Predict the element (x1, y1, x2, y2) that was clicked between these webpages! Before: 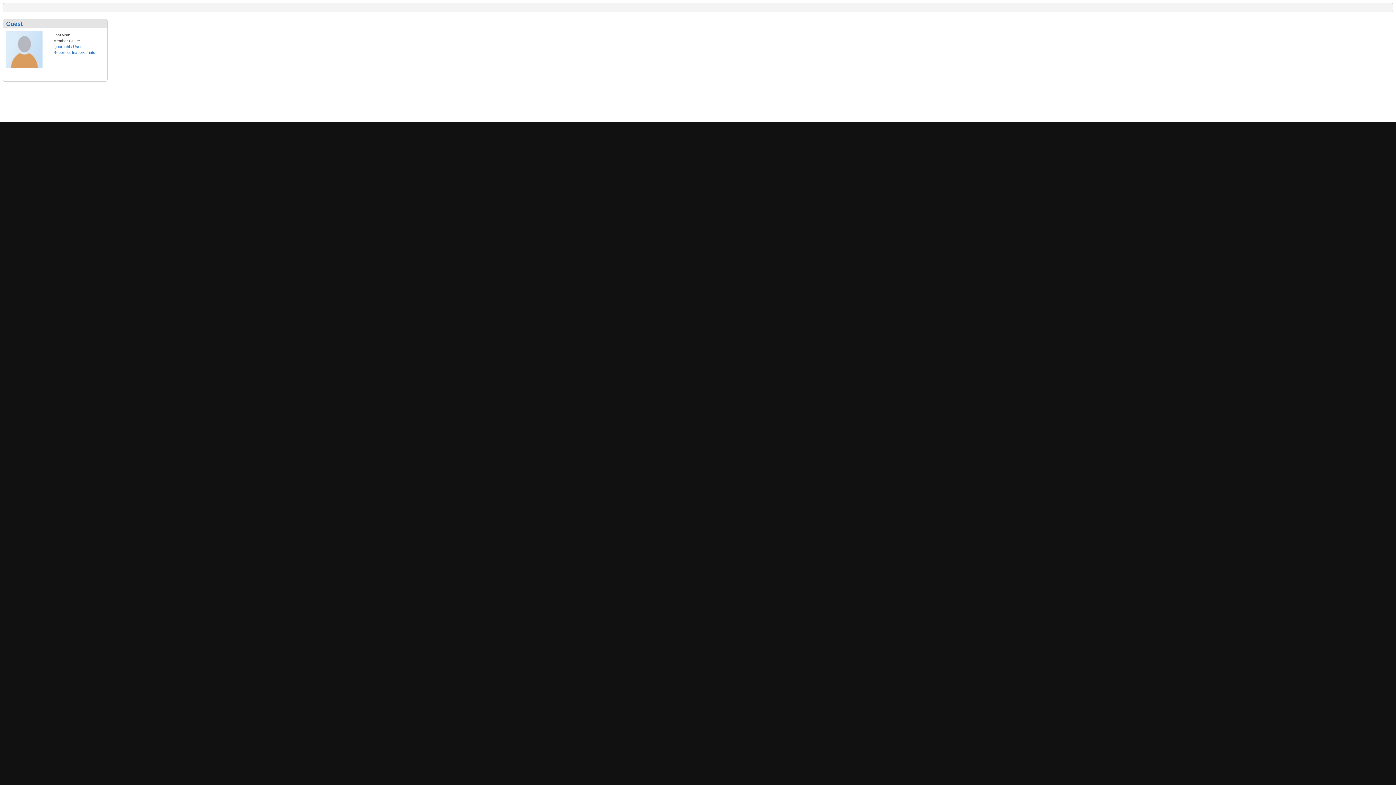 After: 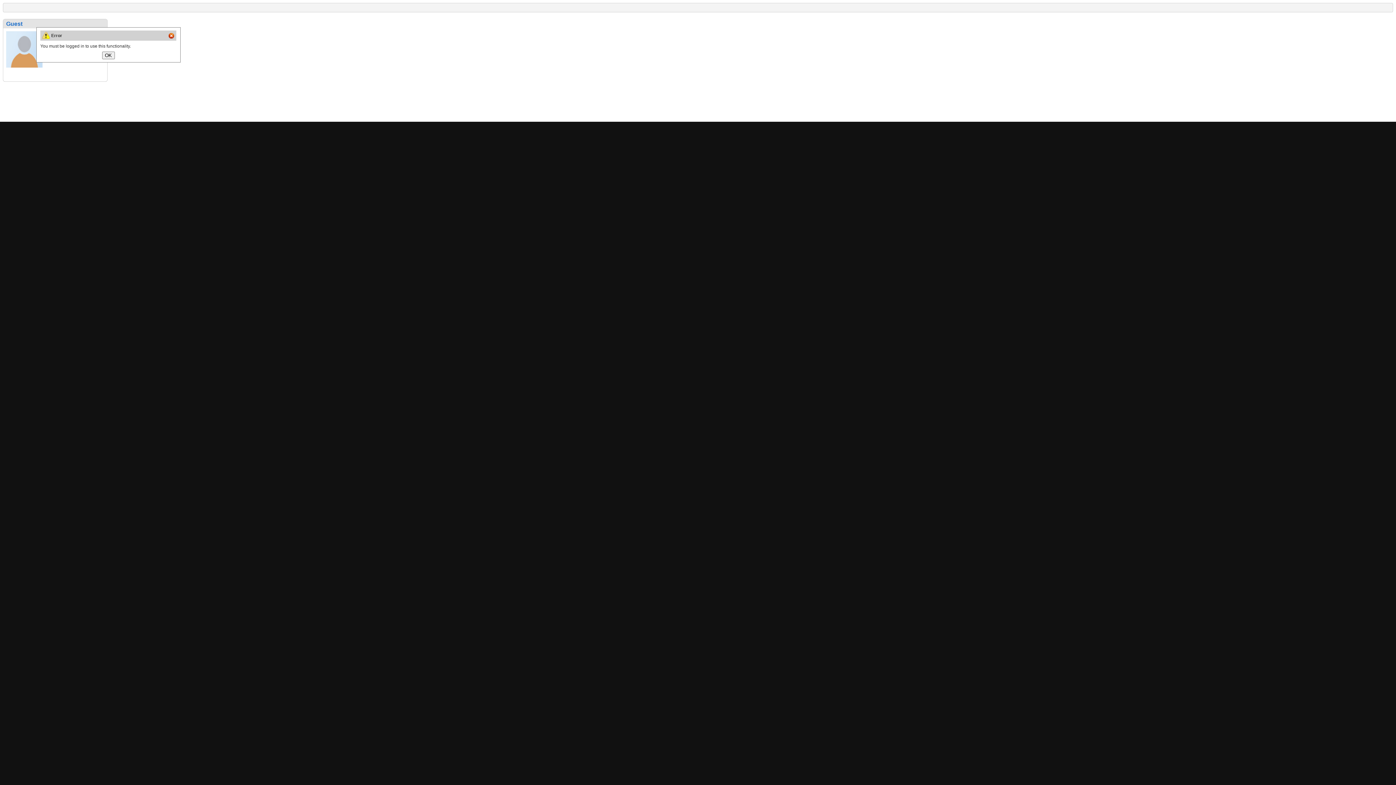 Action: bbox: (53, 44, 81, 48) label: Ignore this User